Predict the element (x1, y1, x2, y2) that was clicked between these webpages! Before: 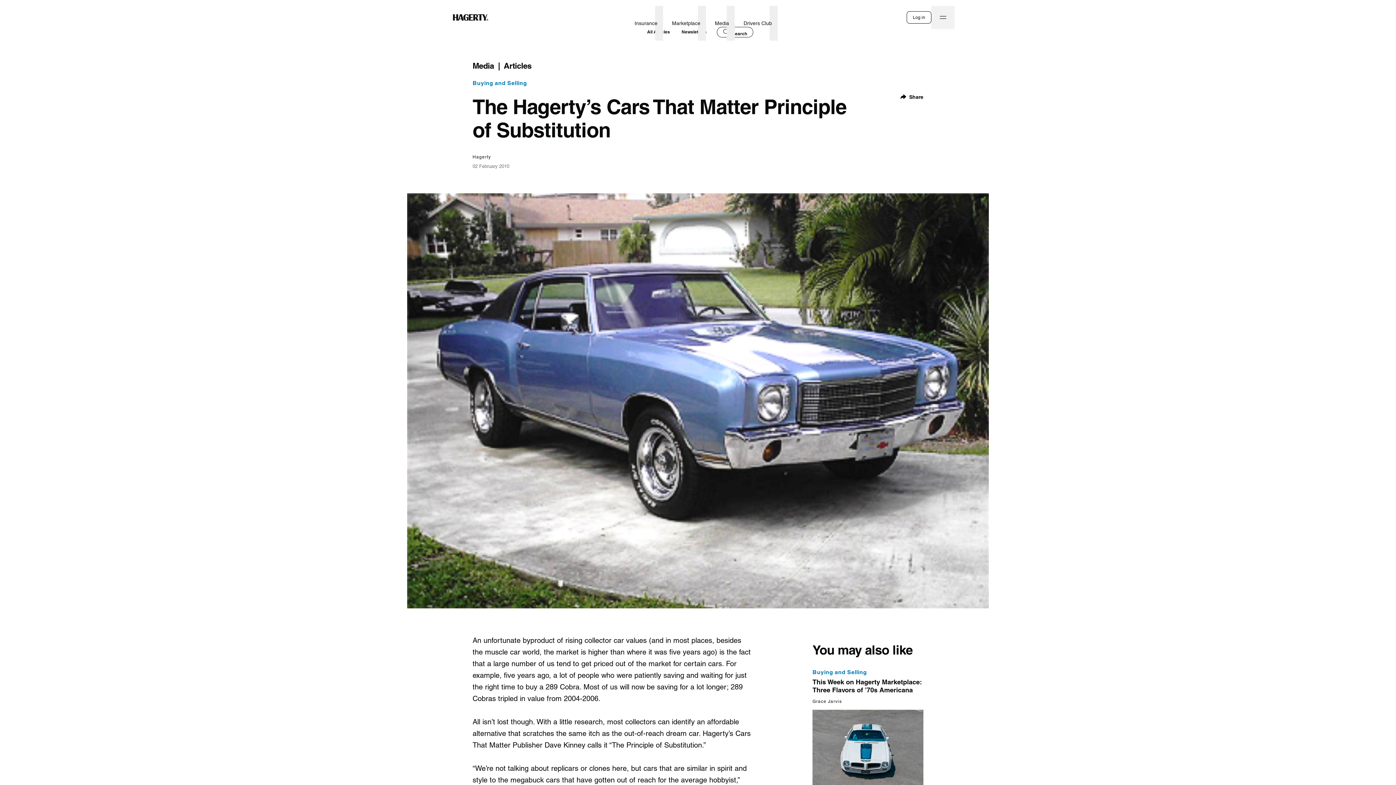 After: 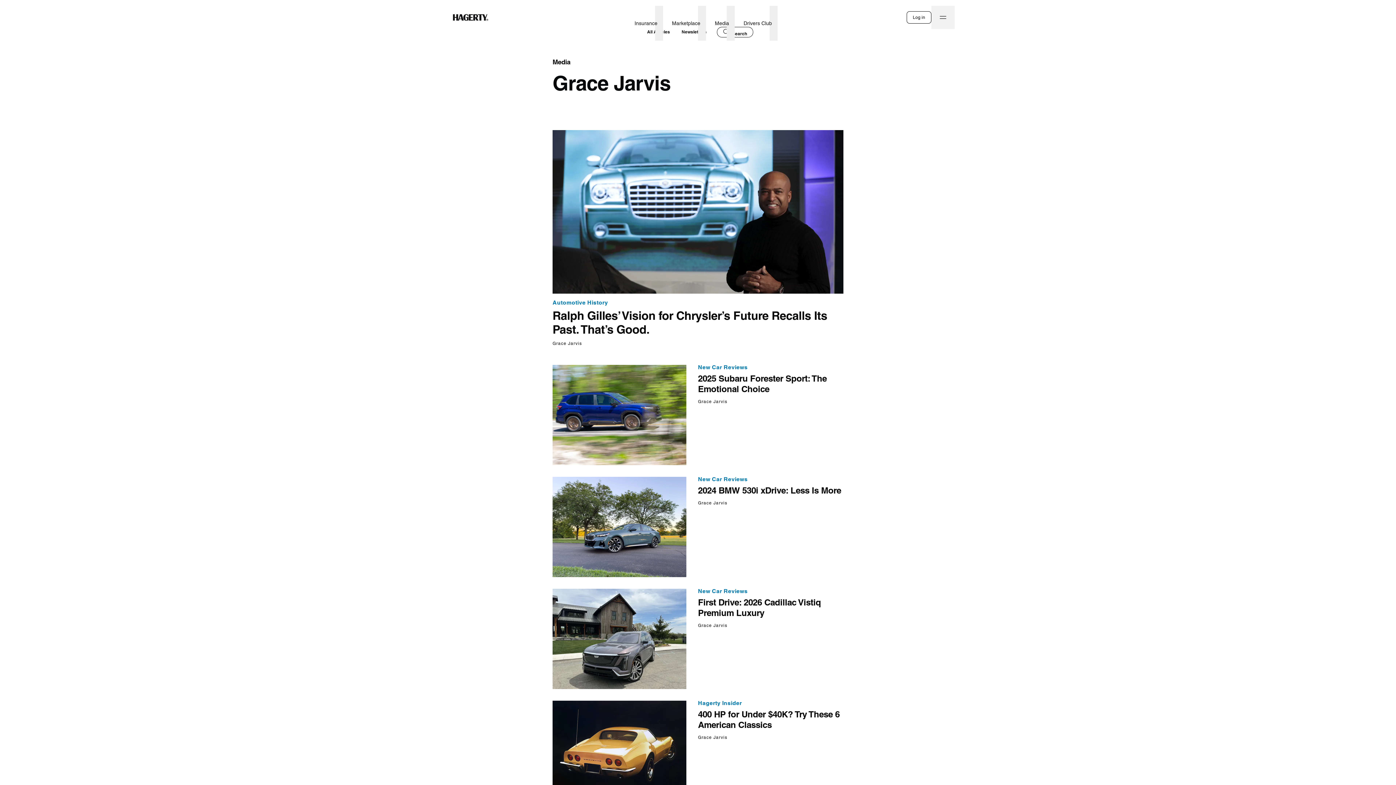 Action: bbox: (812, 698, 842, 704) label: Grace Jarvis